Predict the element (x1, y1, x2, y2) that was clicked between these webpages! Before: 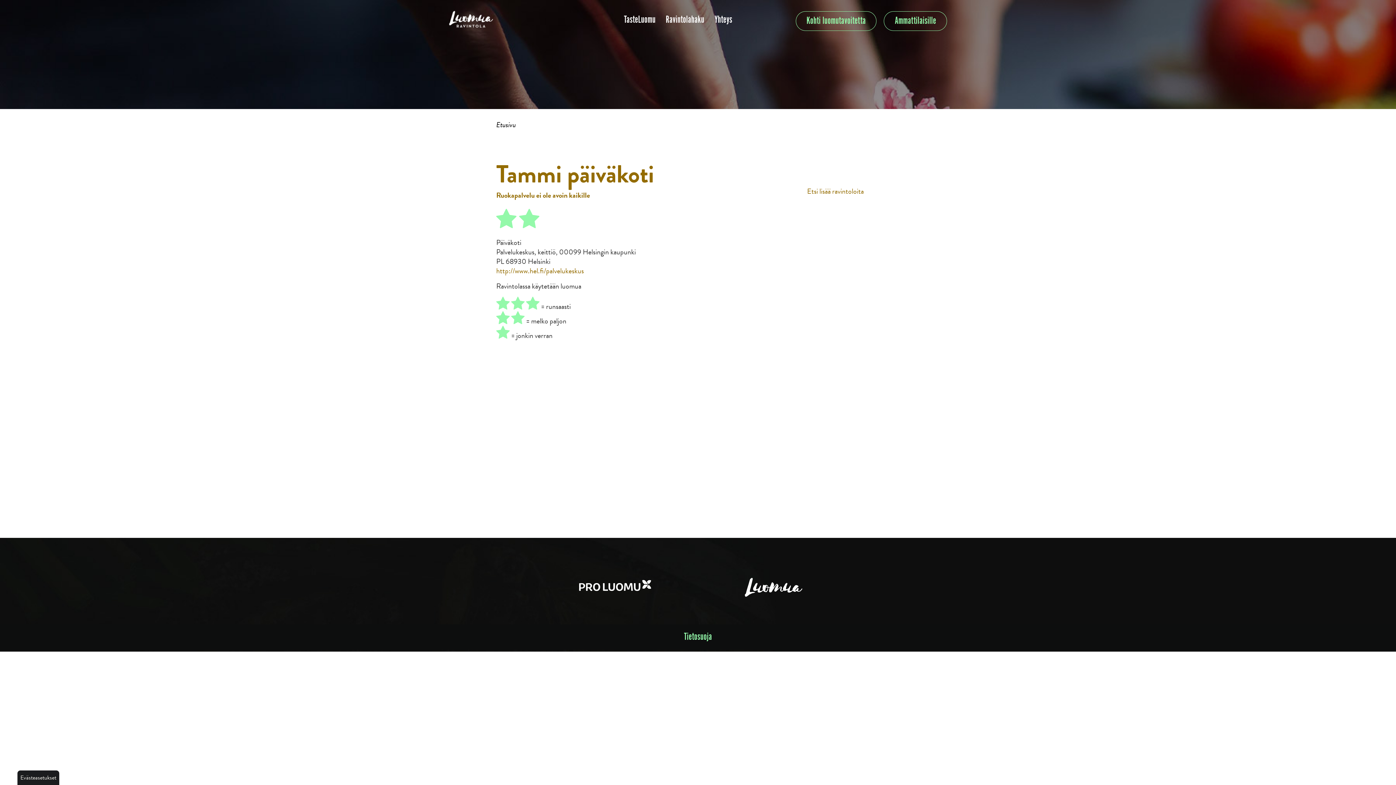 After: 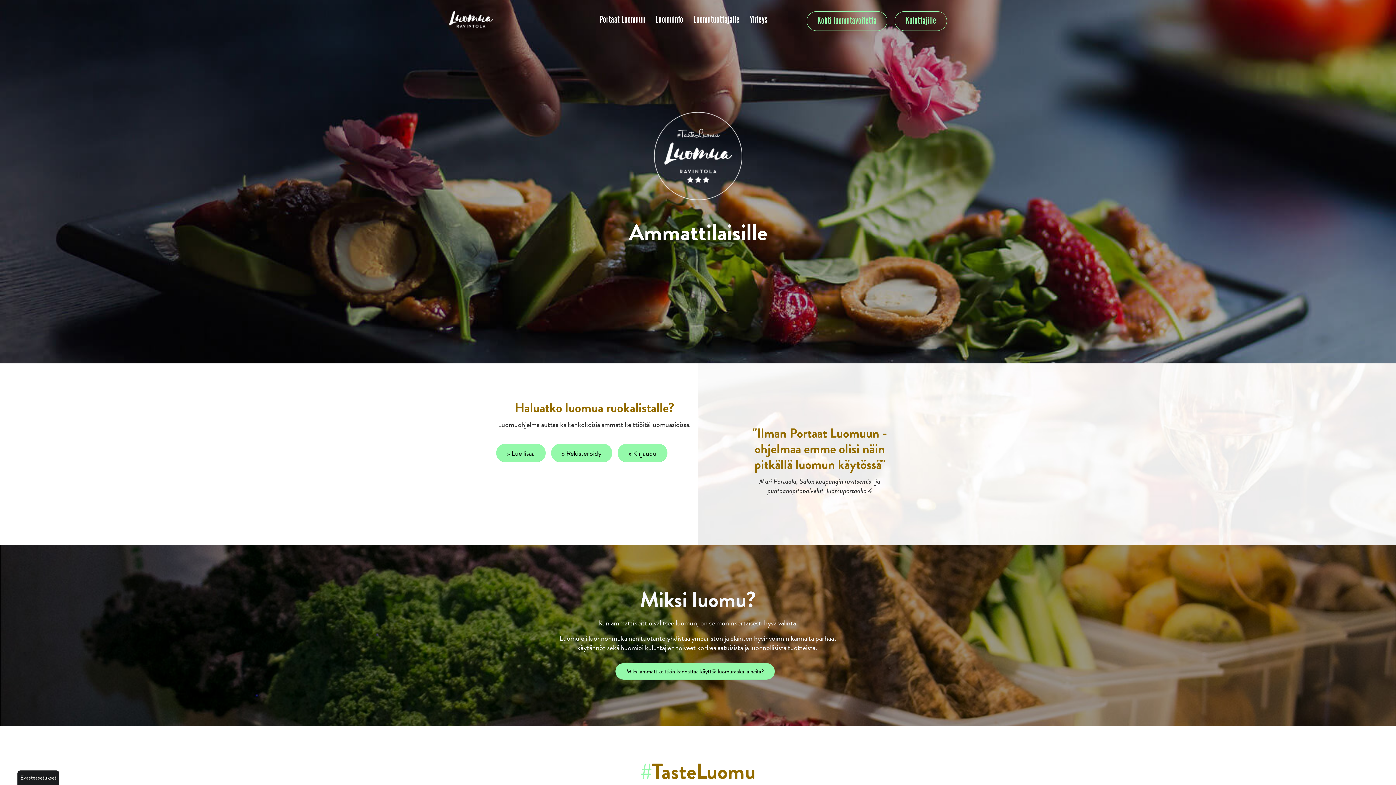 Action: bbox: (884, 11, 947, 30) label: Ammattilaisille